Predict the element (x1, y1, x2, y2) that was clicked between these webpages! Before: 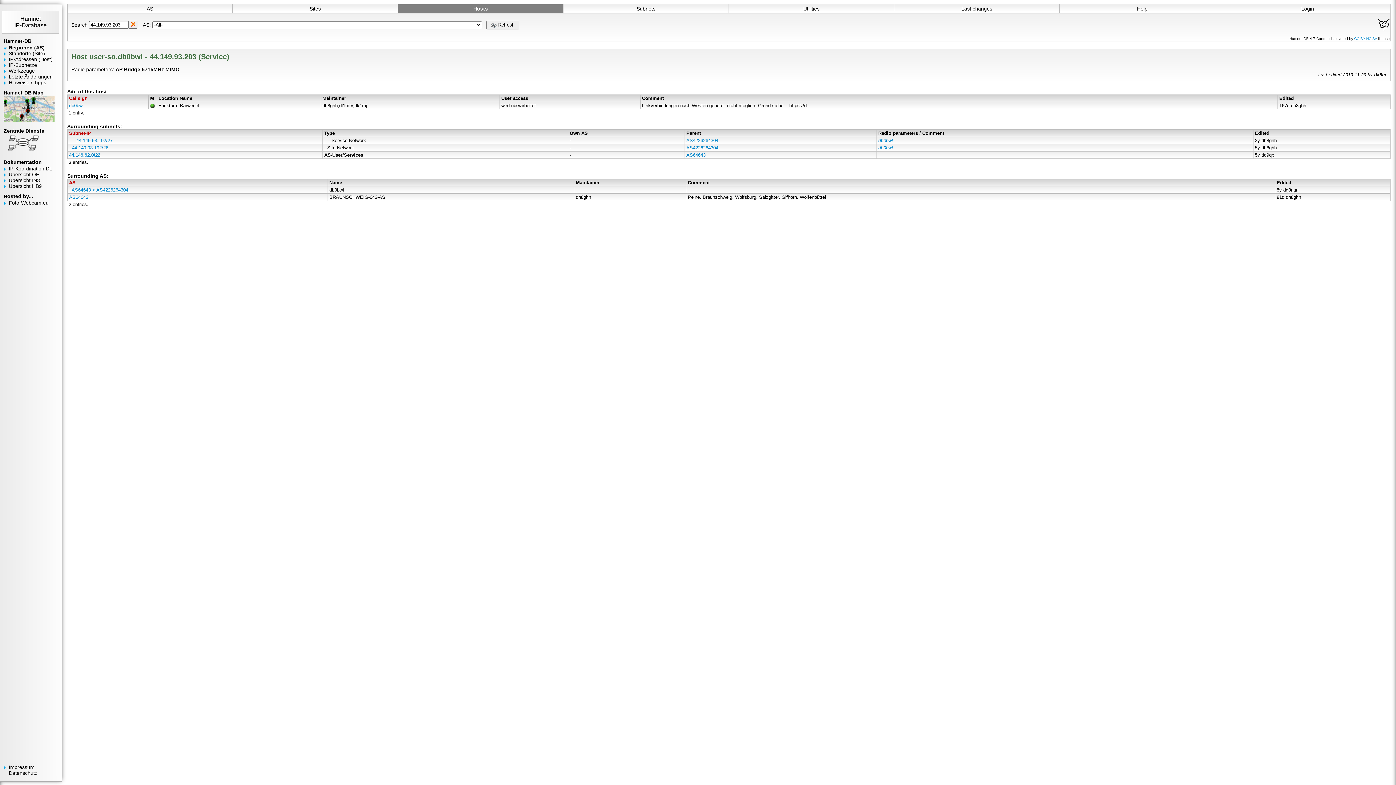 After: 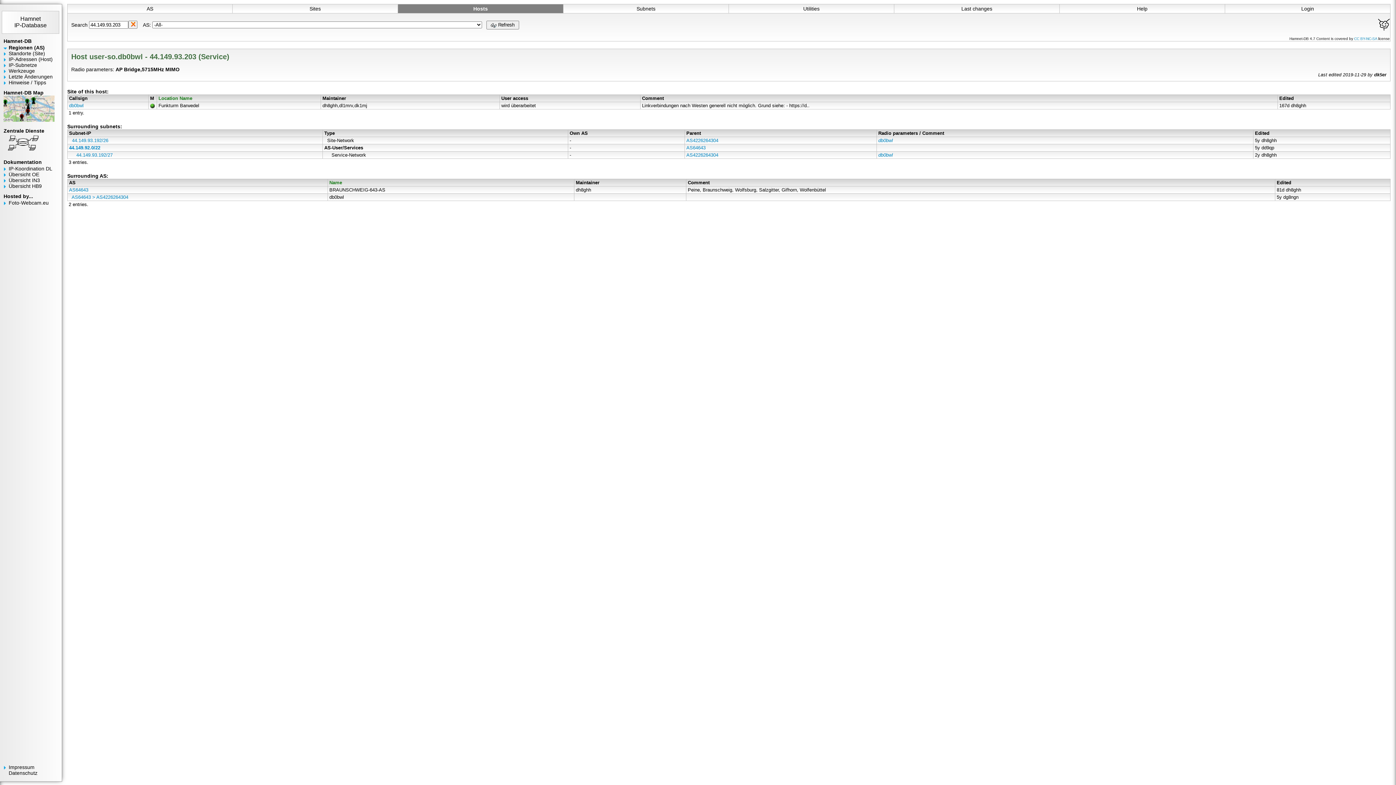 Action: label: Location Name bbox: (158, 95, 192, 101)